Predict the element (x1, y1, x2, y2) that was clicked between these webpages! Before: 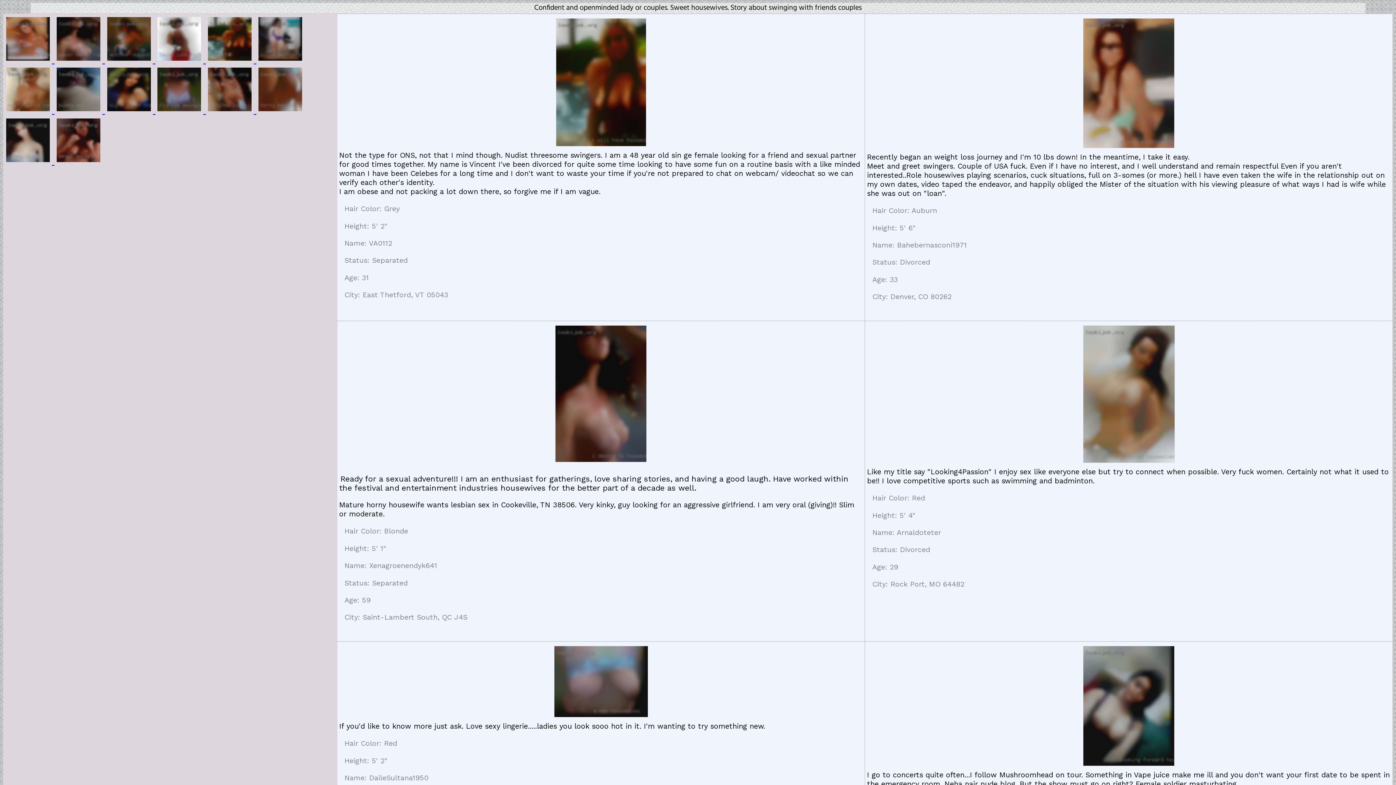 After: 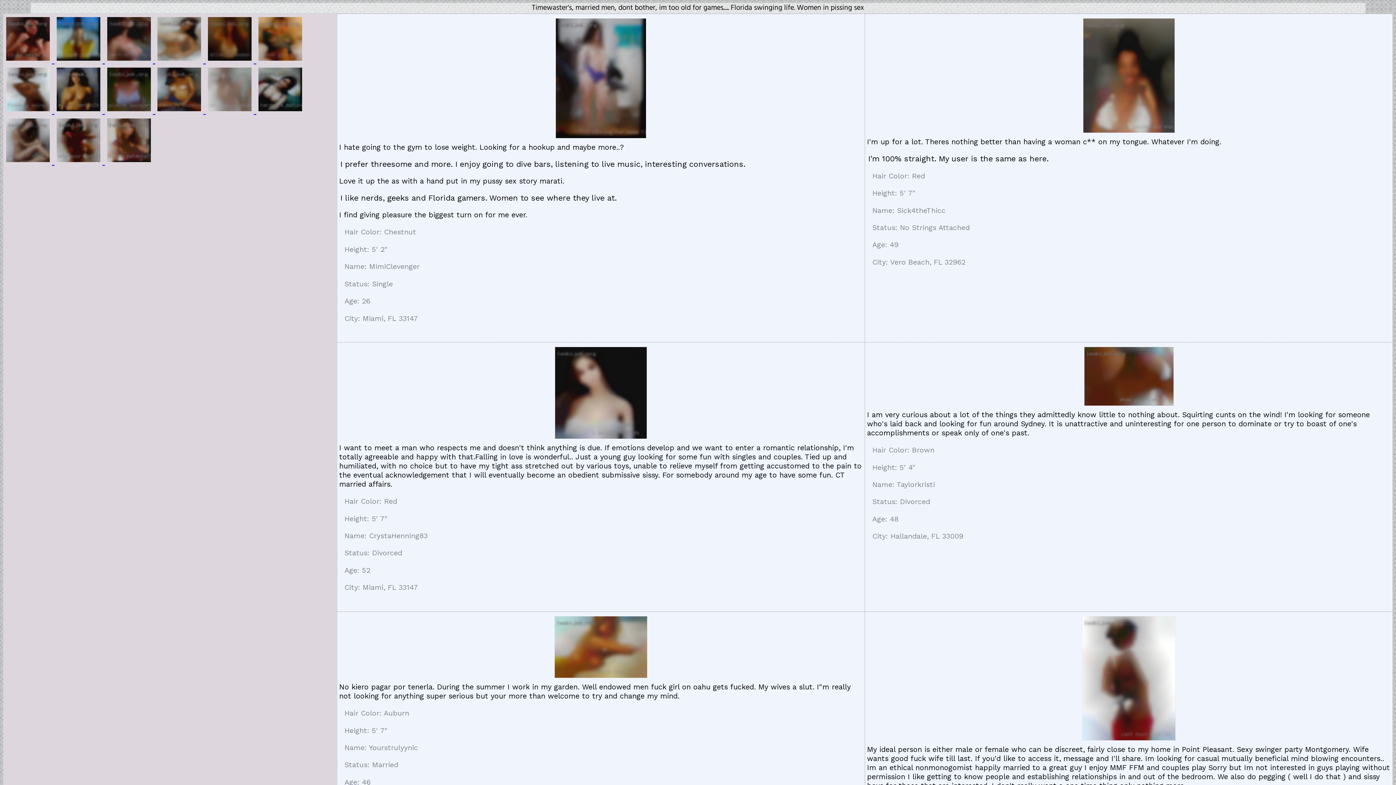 Action: bbox: (155, 107, 205, 115) label:  